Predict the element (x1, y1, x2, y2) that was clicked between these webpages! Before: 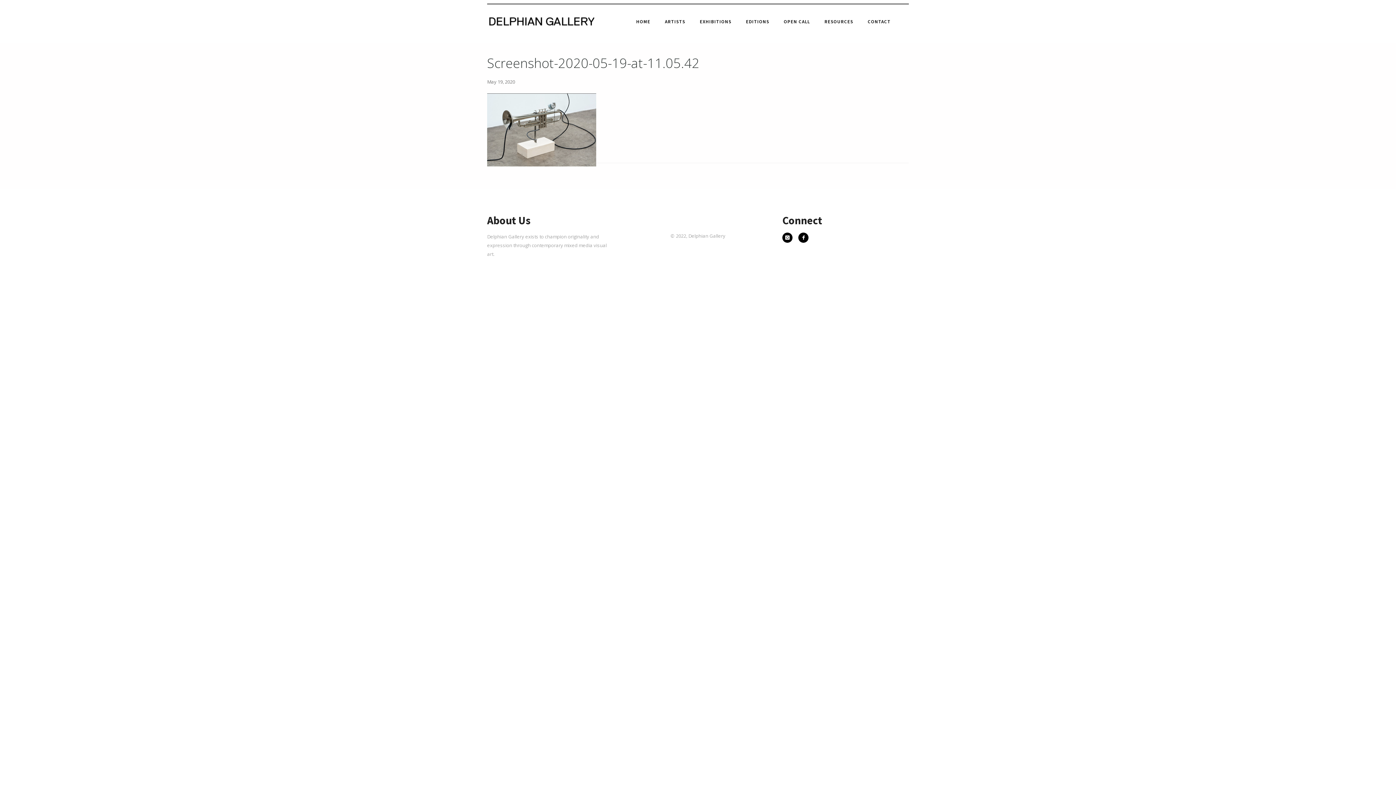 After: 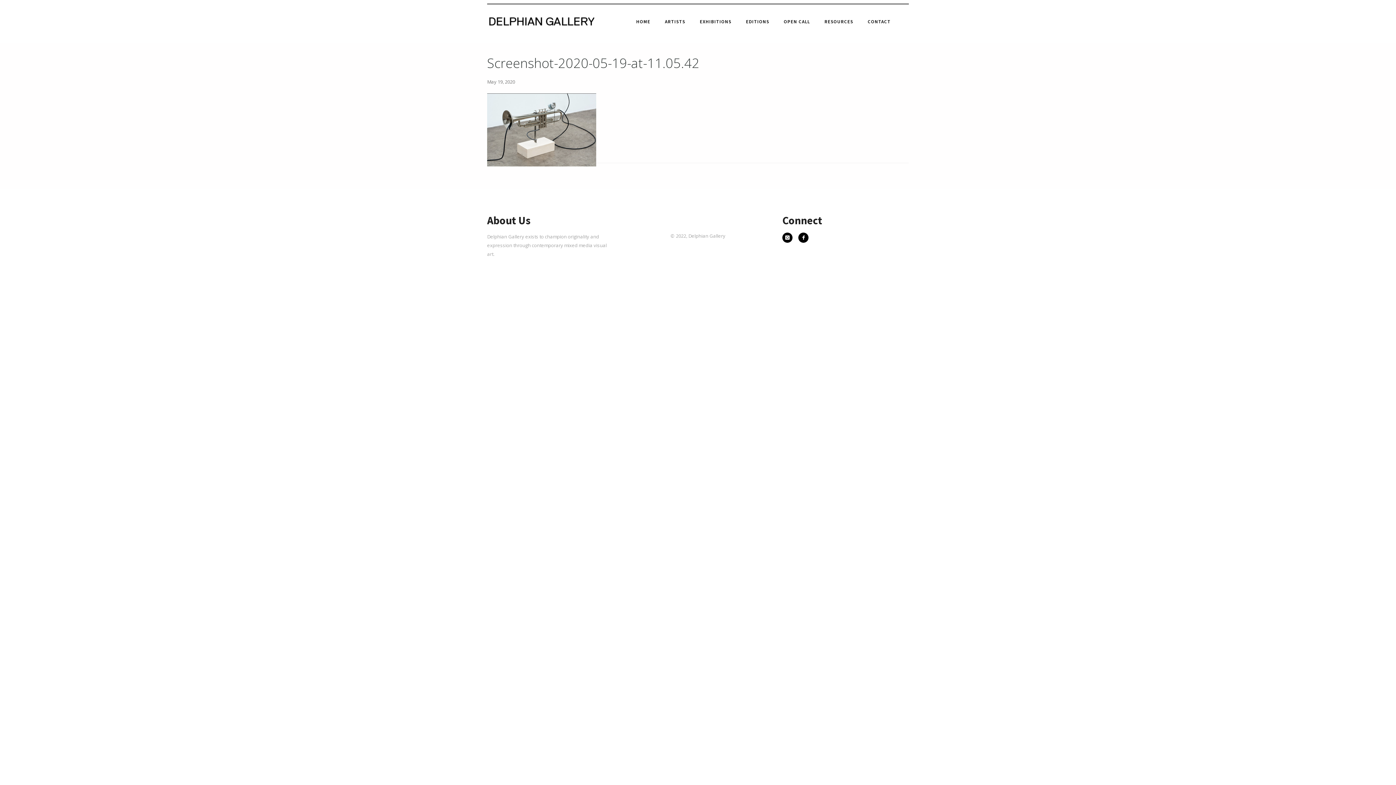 Action: label: icon-facebook bbox: (798, 232, 808, 244)